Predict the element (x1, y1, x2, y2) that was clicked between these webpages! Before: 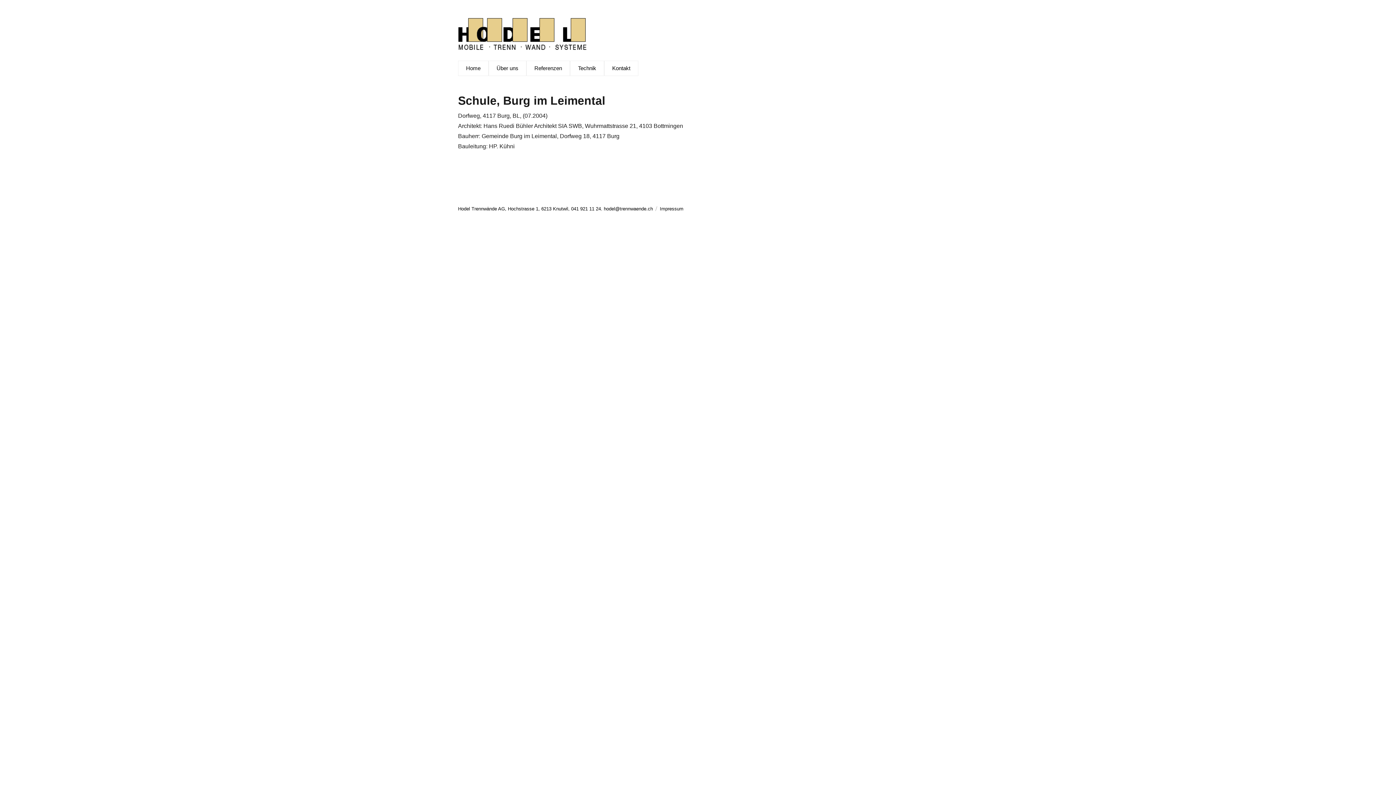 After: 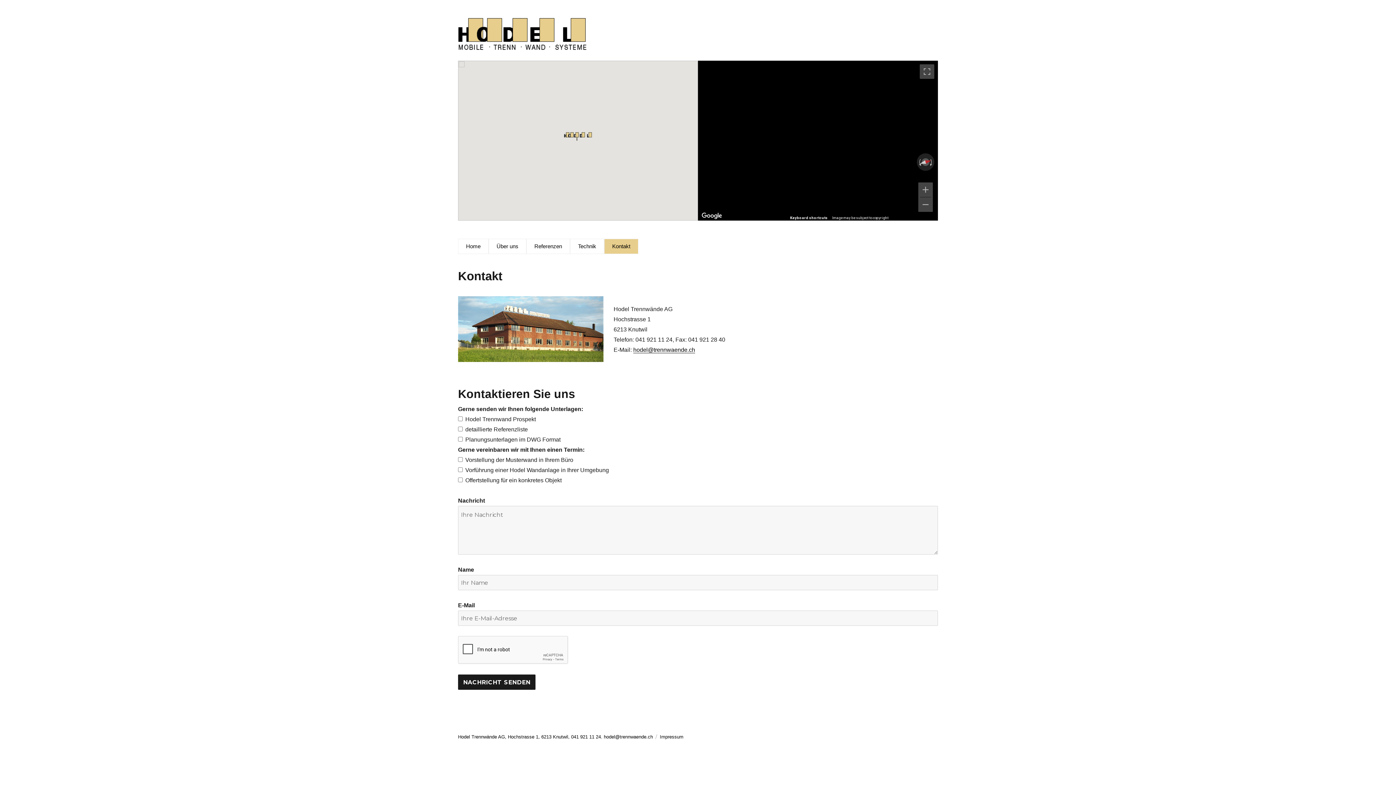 Action: bbox: (604, 61, 638, 75) label: Kontakt